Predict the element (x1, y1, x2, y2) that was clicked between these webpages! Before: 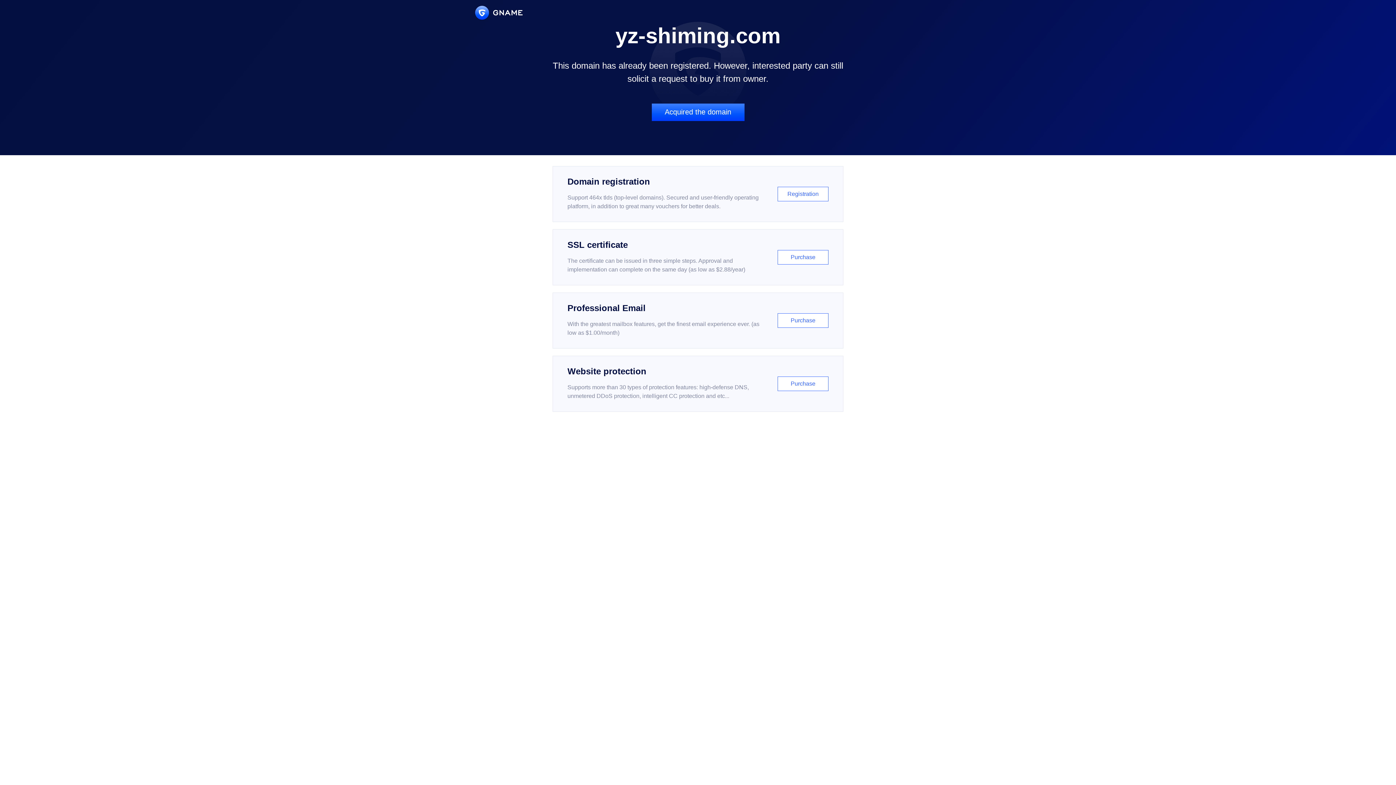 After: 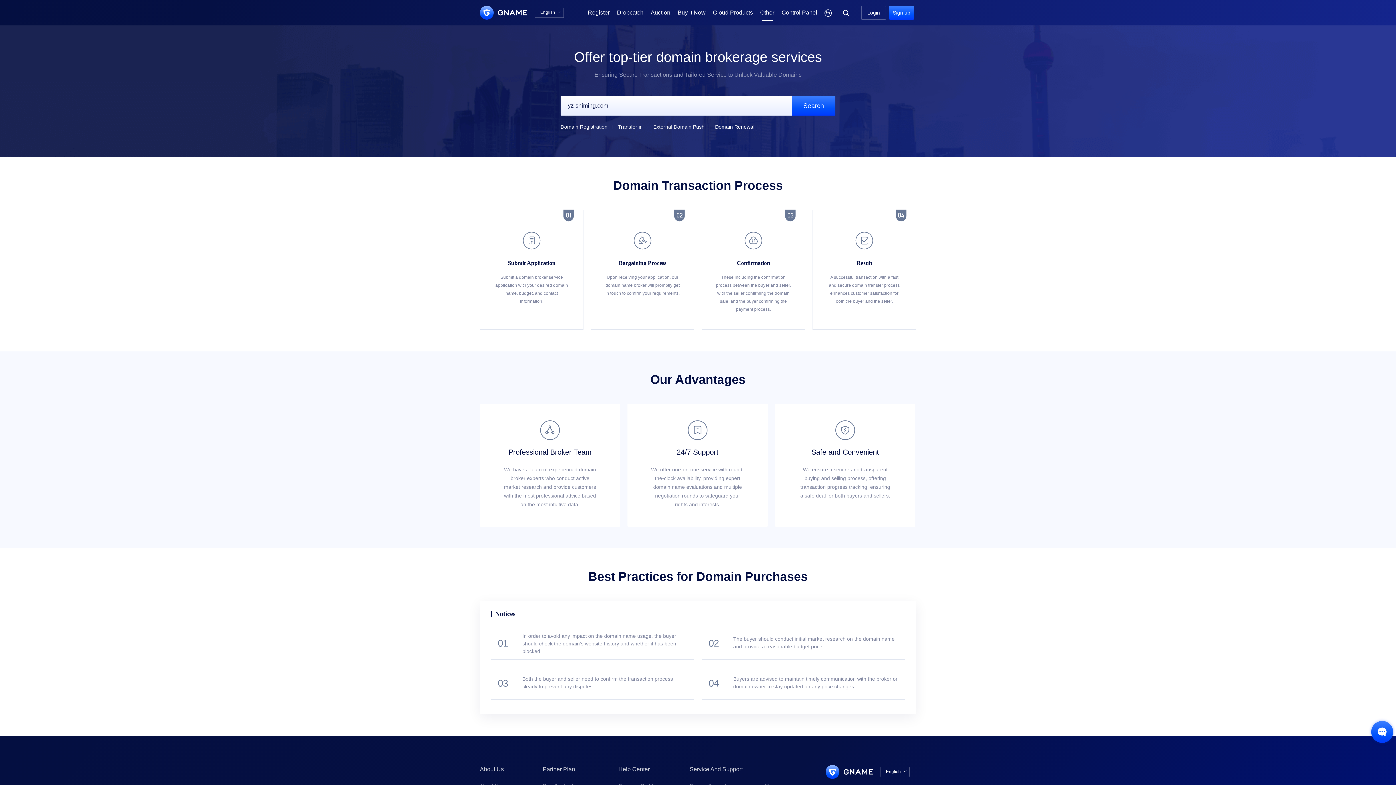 Action: bbox: (651, 103, 744, 121) label: Acquired the domain